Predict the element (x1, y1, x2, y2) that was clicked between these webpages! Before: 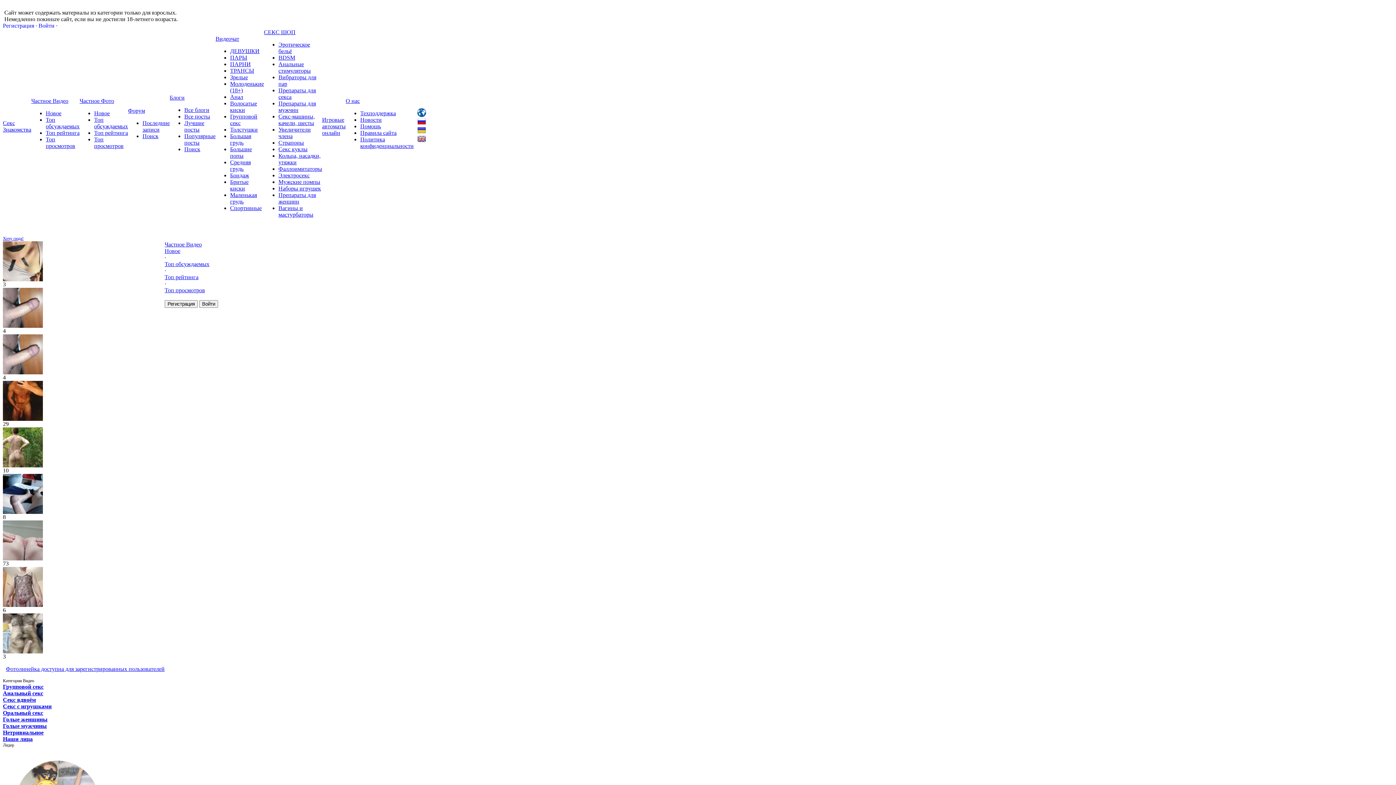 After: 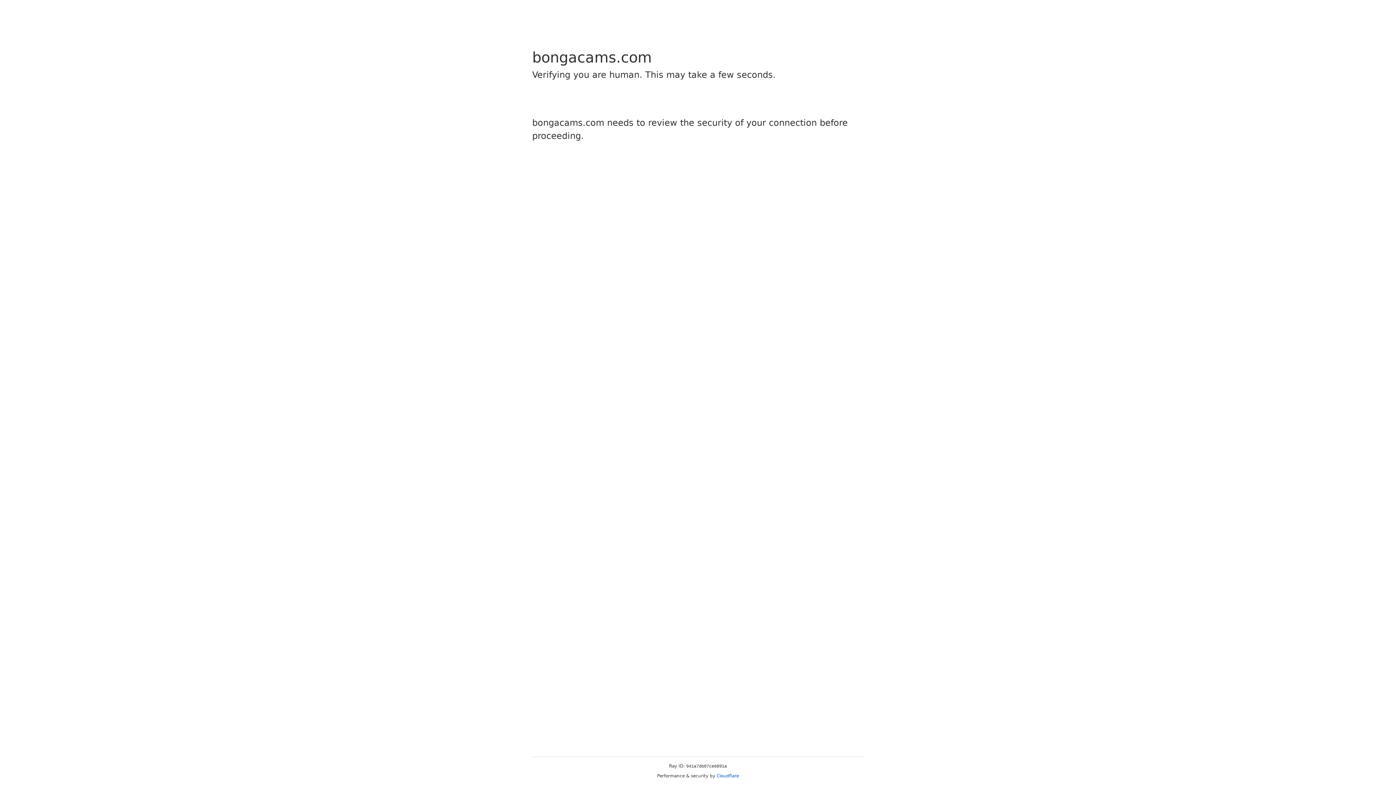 Action: label: Наши лица bbox: (2, 736, 32, 742)